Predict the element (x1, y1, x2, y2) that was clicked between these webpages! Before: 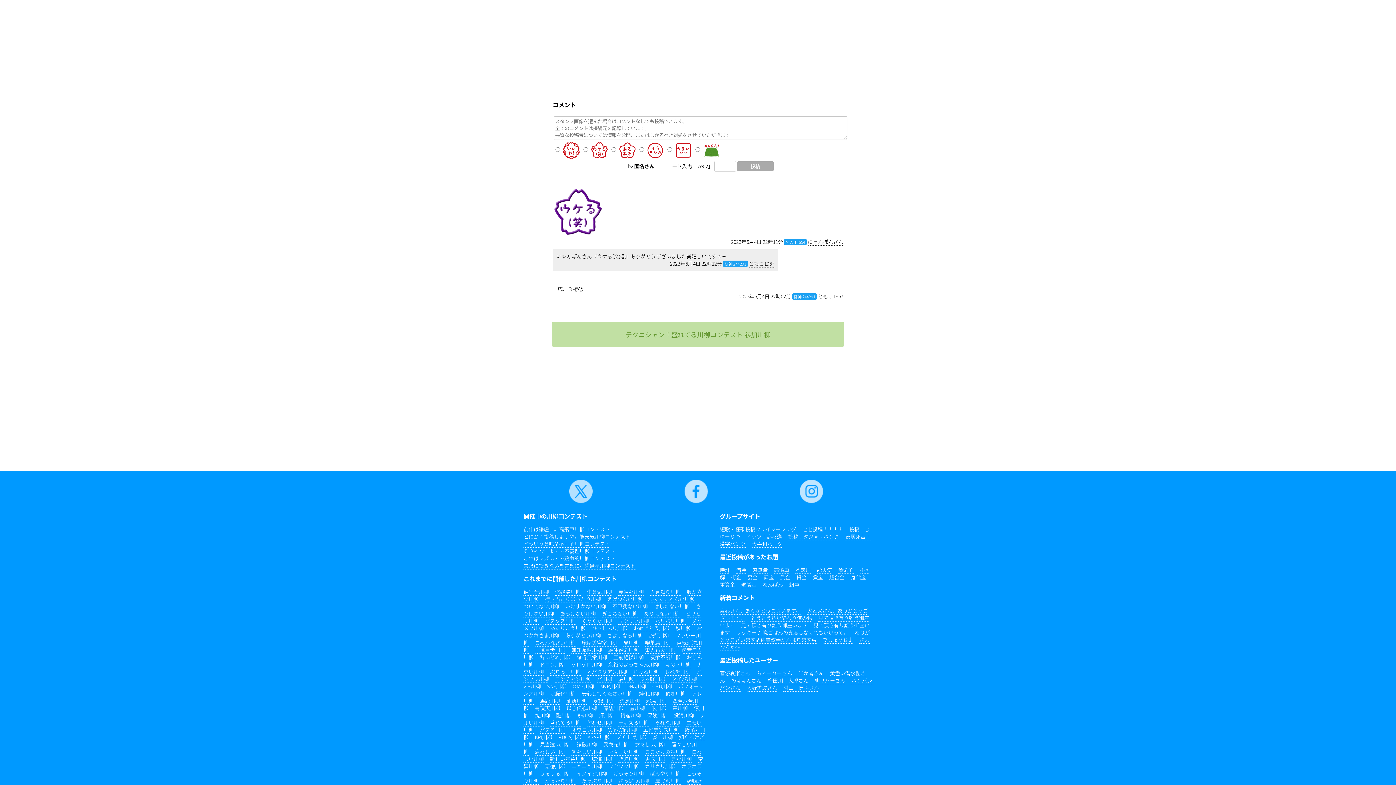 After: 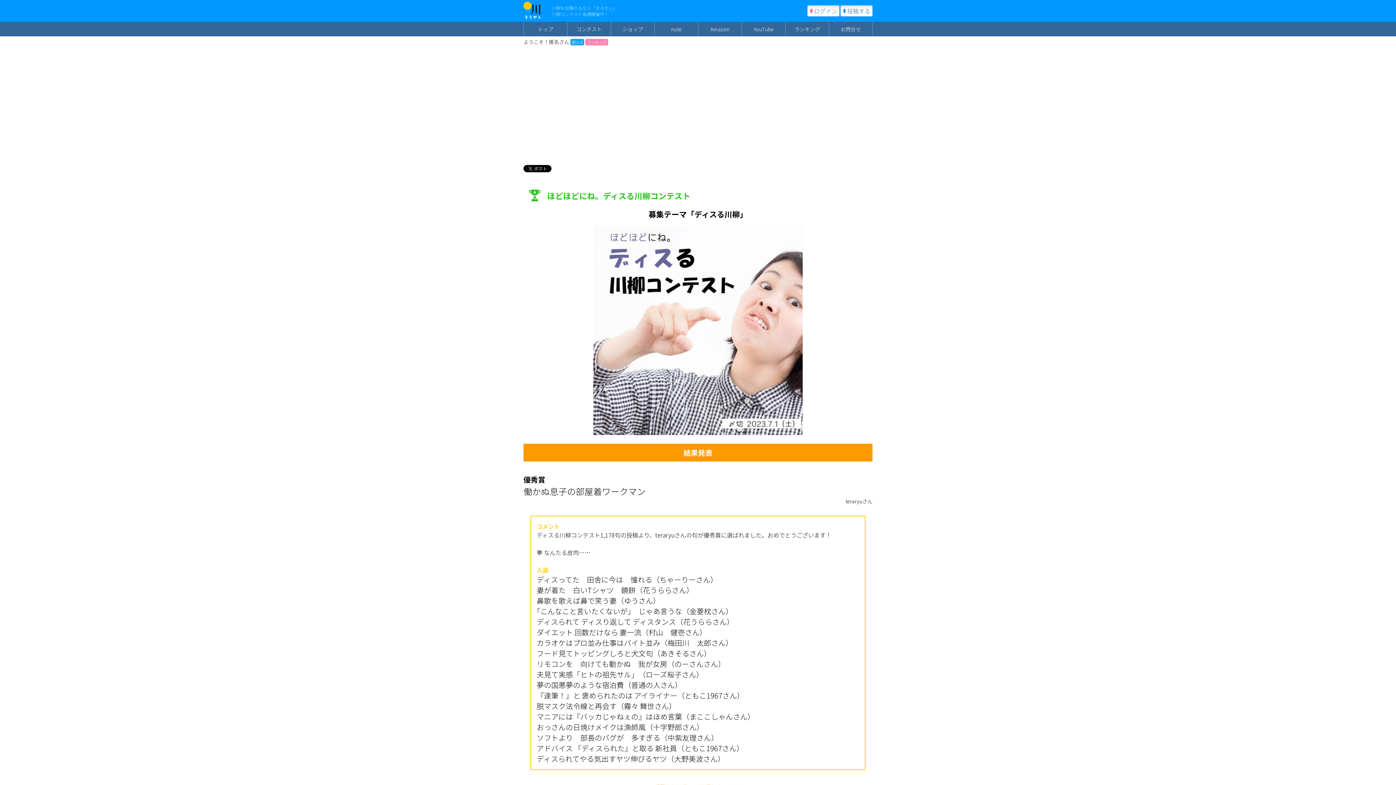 Action: label: ディスる川柳 bbox: (618, 719, 648, 726)